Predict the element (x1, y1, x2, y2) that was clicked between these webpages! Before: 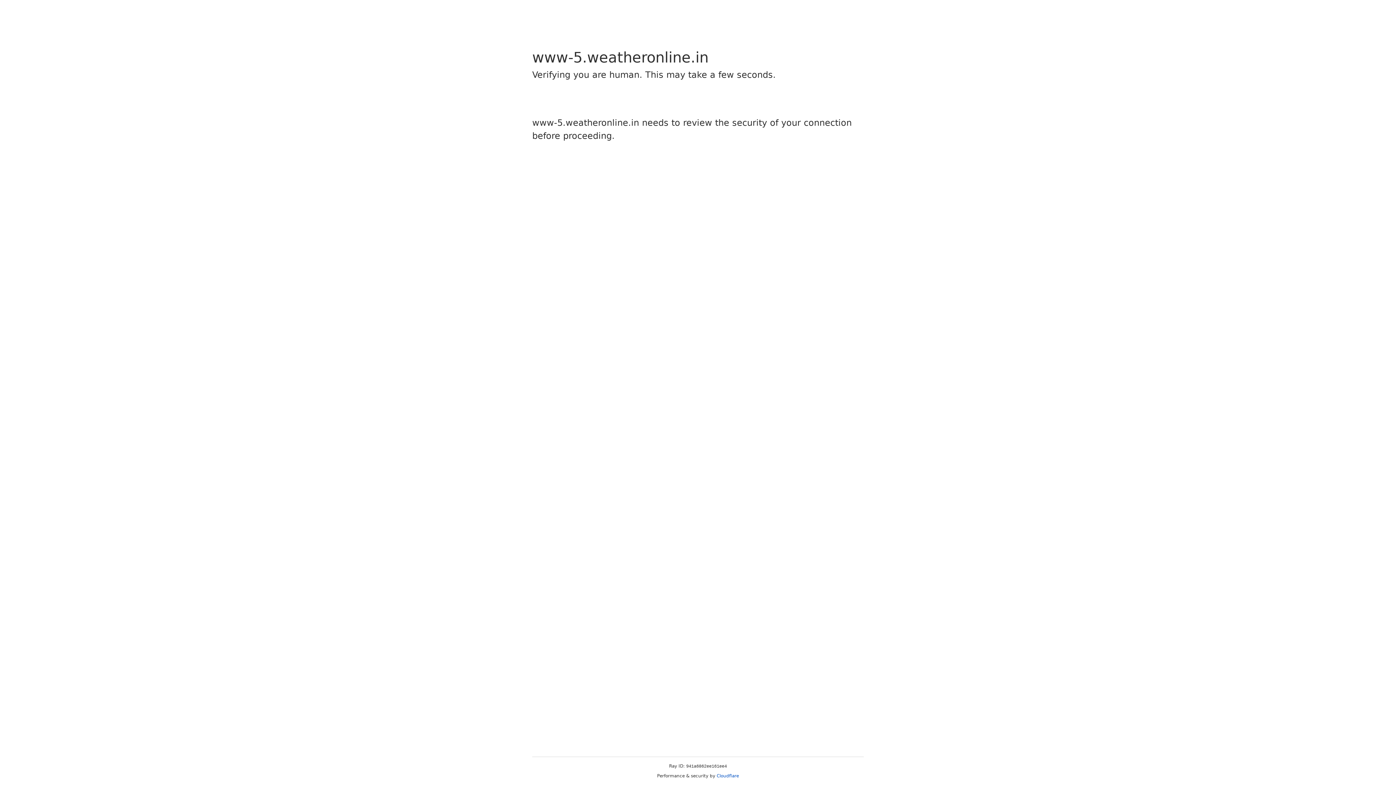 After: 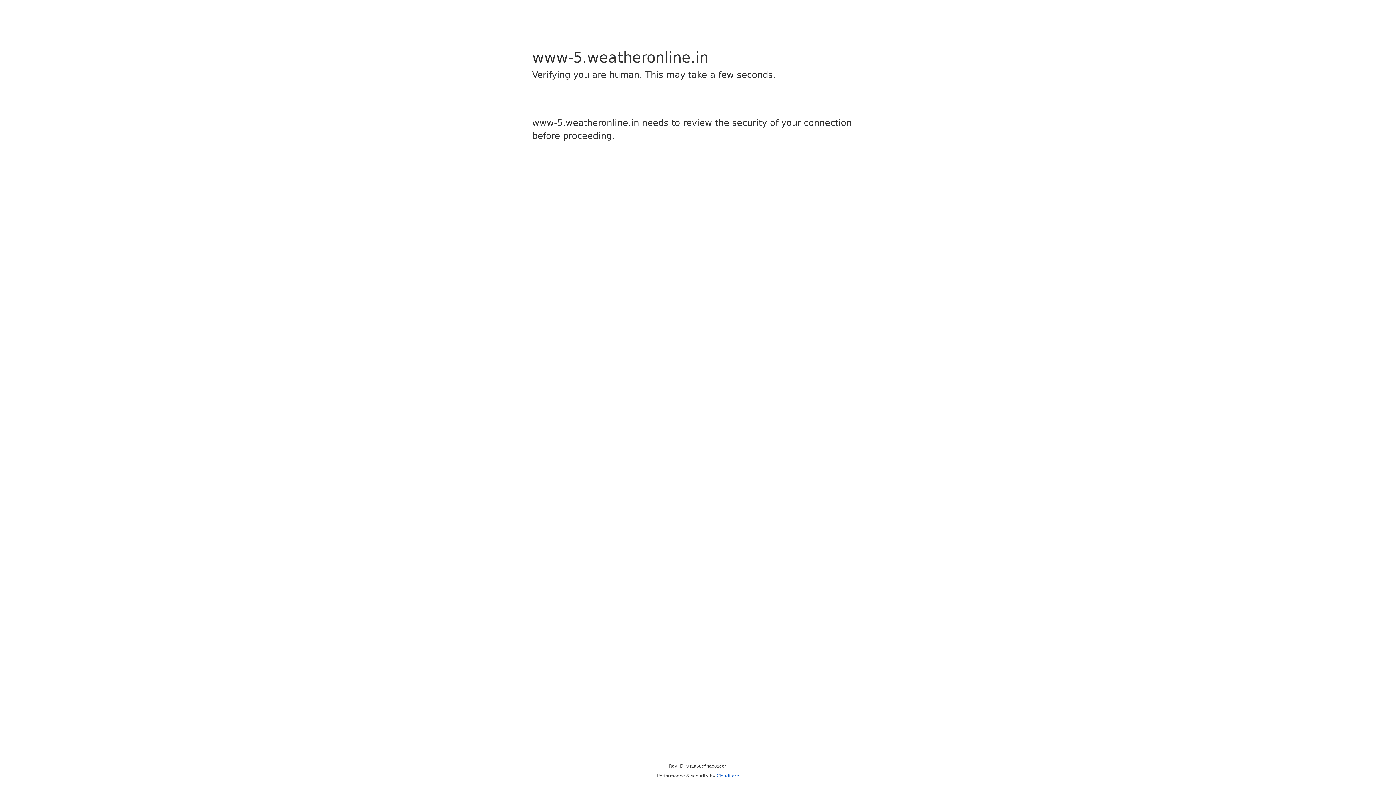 Action: label: Cloudflare bbox: (716, 773, 739, 778)